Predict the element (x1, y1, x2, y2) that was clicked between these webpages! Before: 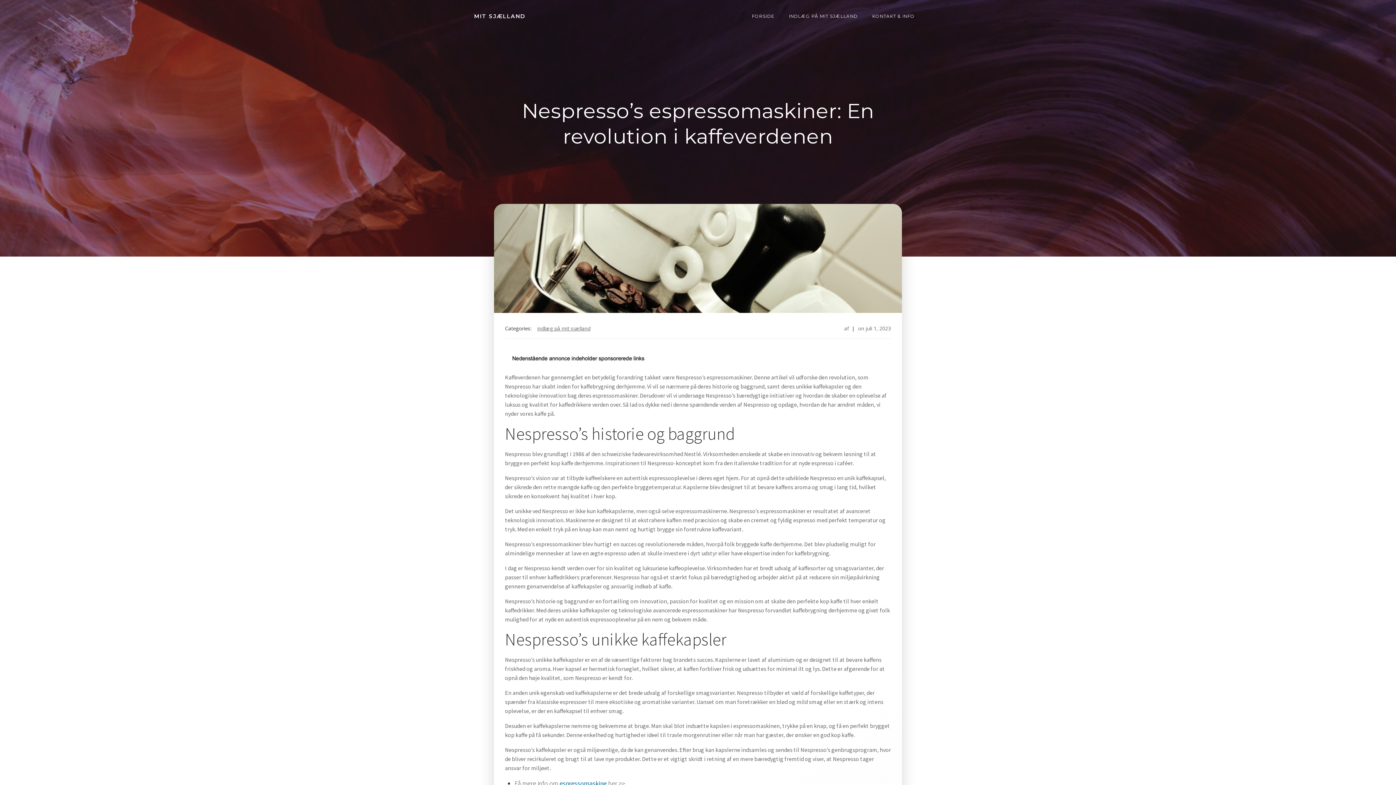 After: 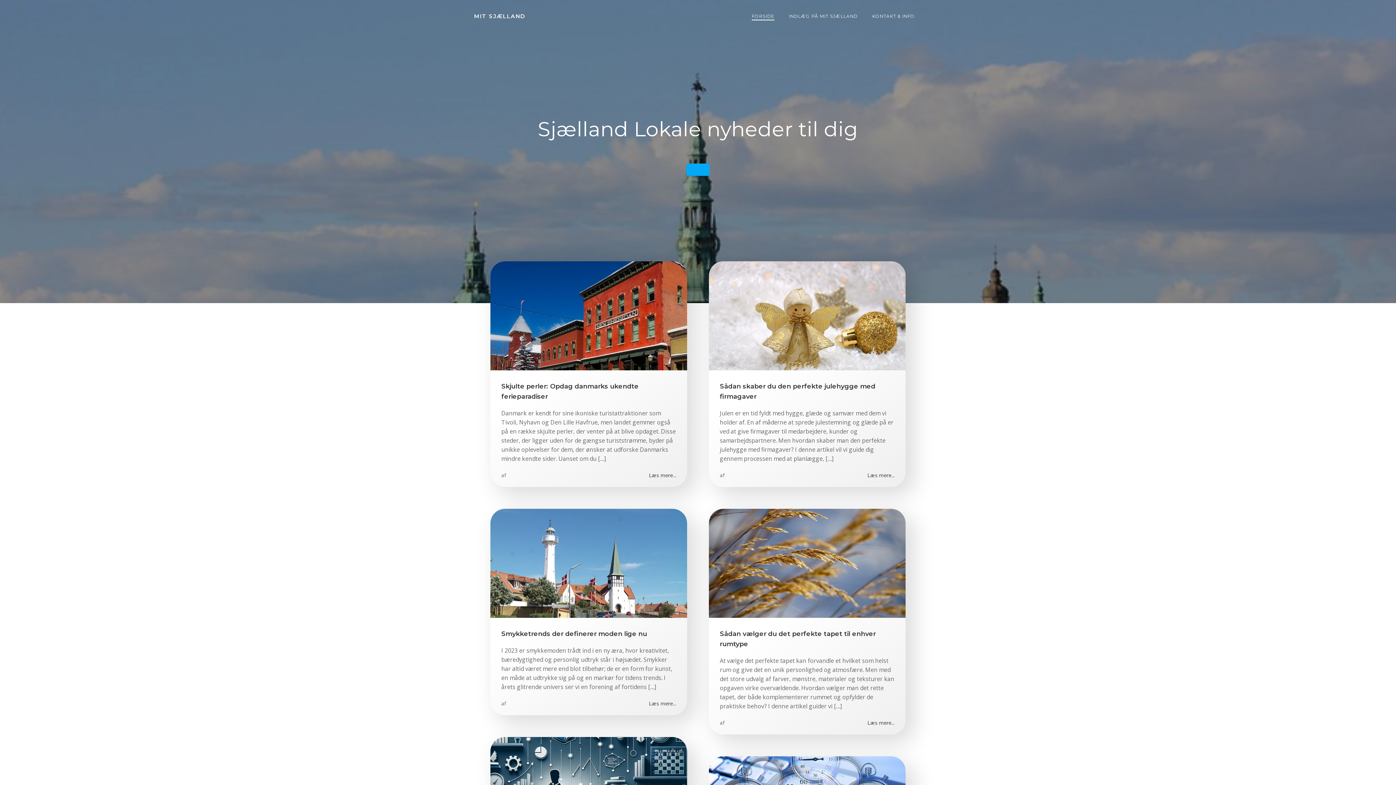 Action: bbox: (752, 13, 774, 19) label: FORSIDE